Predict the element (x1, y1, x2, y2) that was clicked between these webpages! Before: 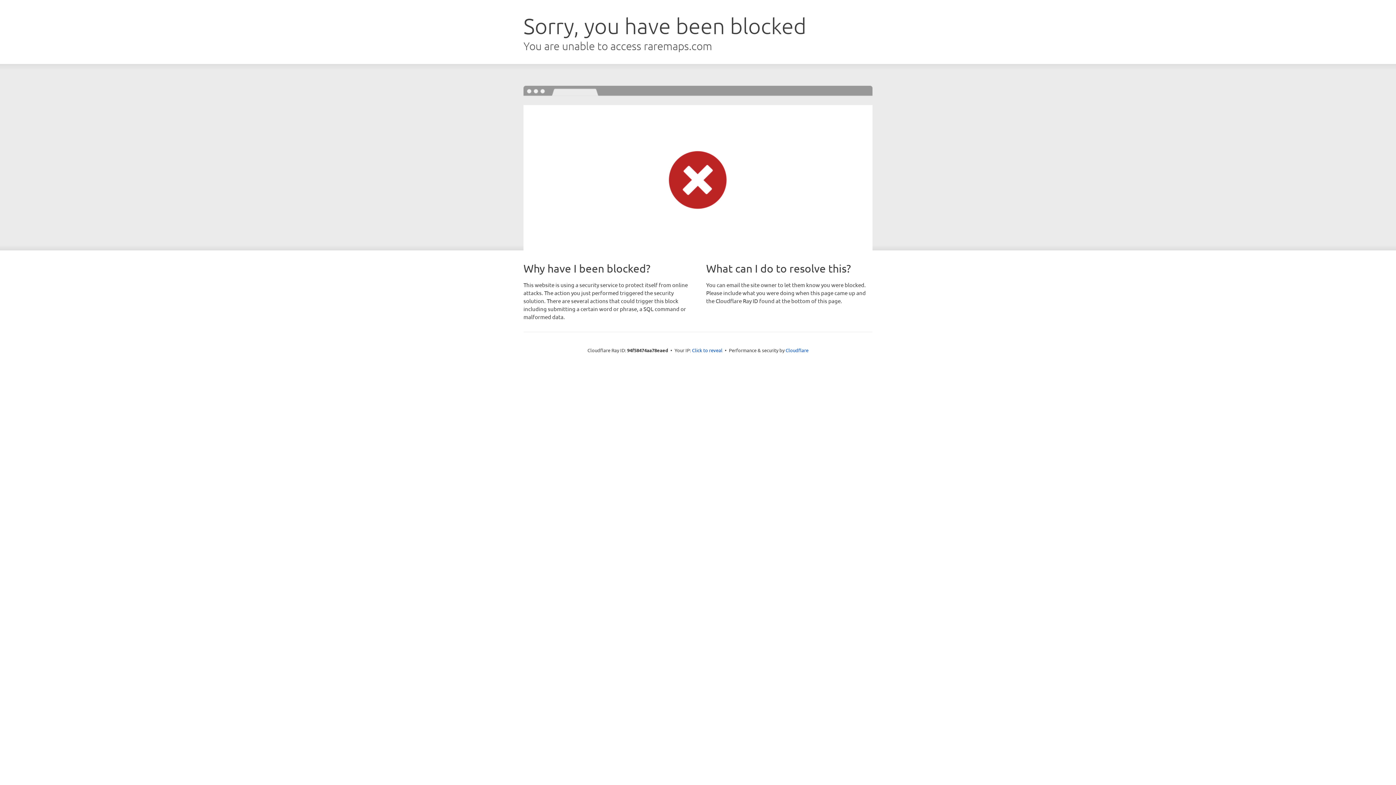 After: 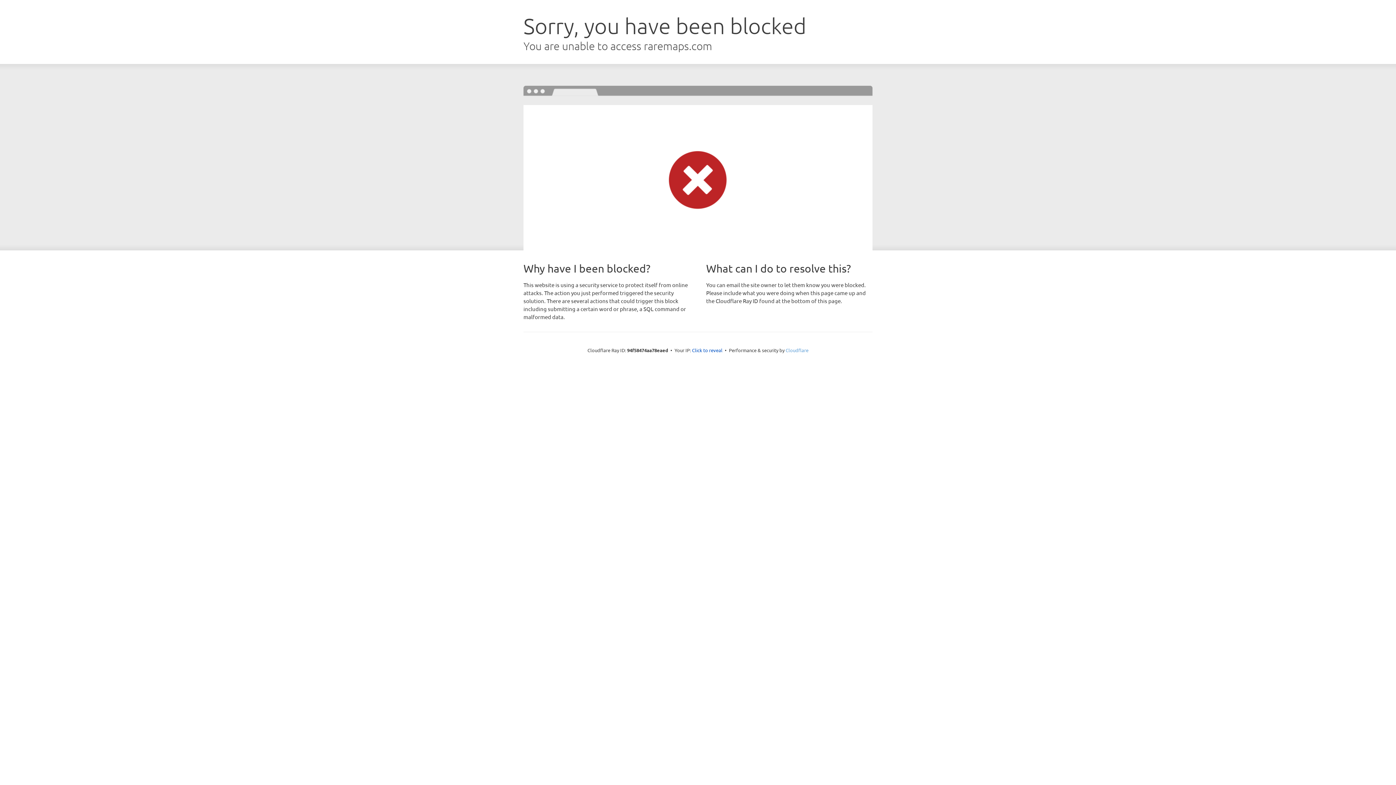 Action: label: Cloudflare bbox: (785, 347, 808, 353)